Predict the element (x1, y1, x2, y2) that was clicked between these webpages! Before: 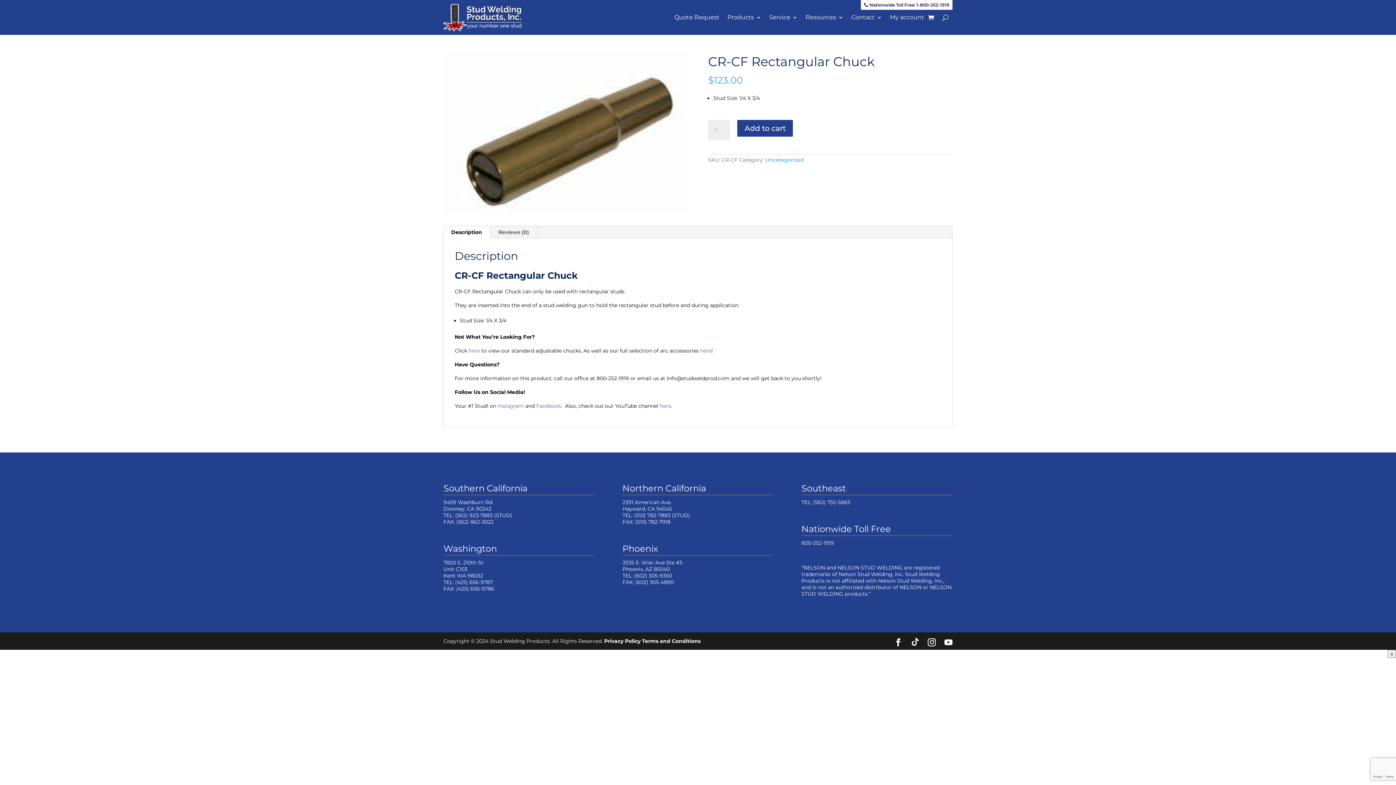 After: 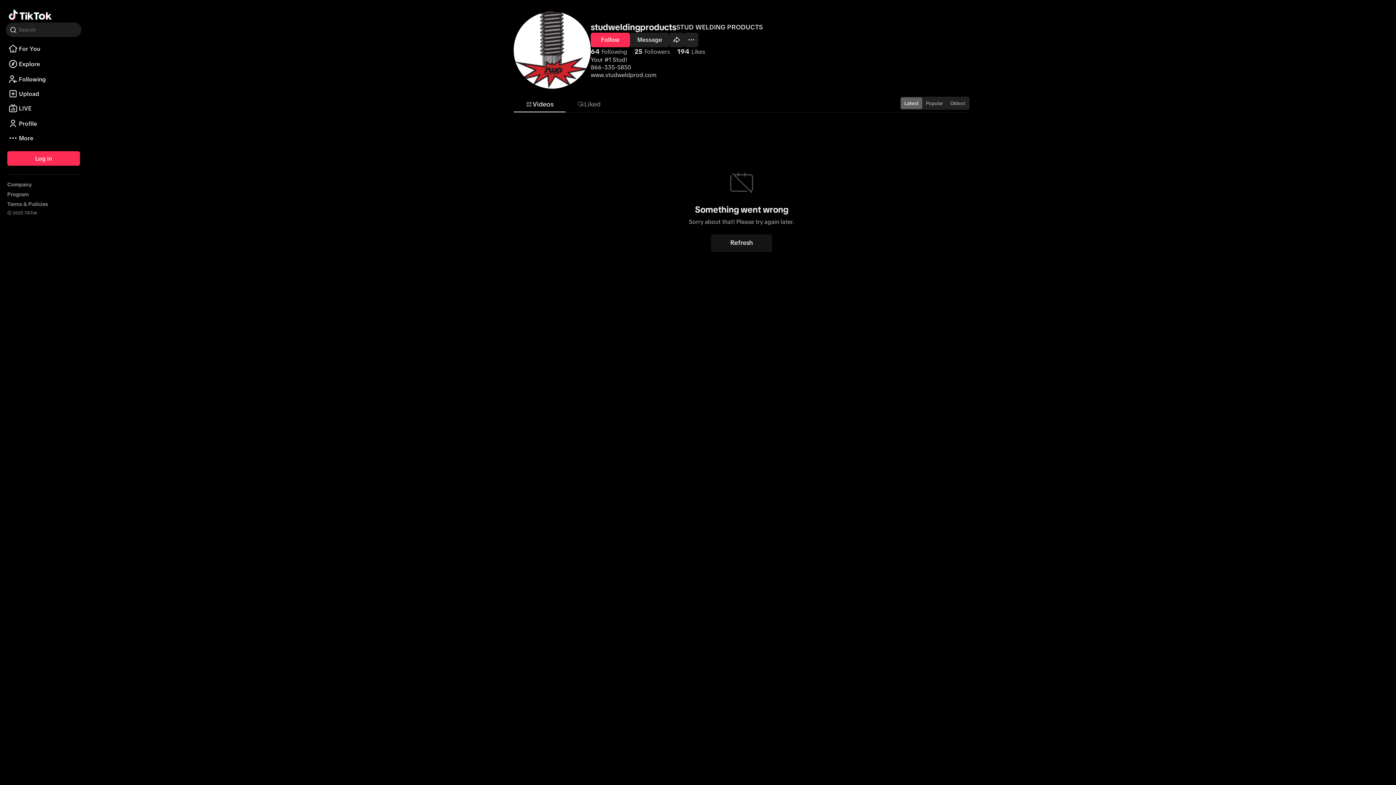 Action: bbox: (911, 638, 919, 646)